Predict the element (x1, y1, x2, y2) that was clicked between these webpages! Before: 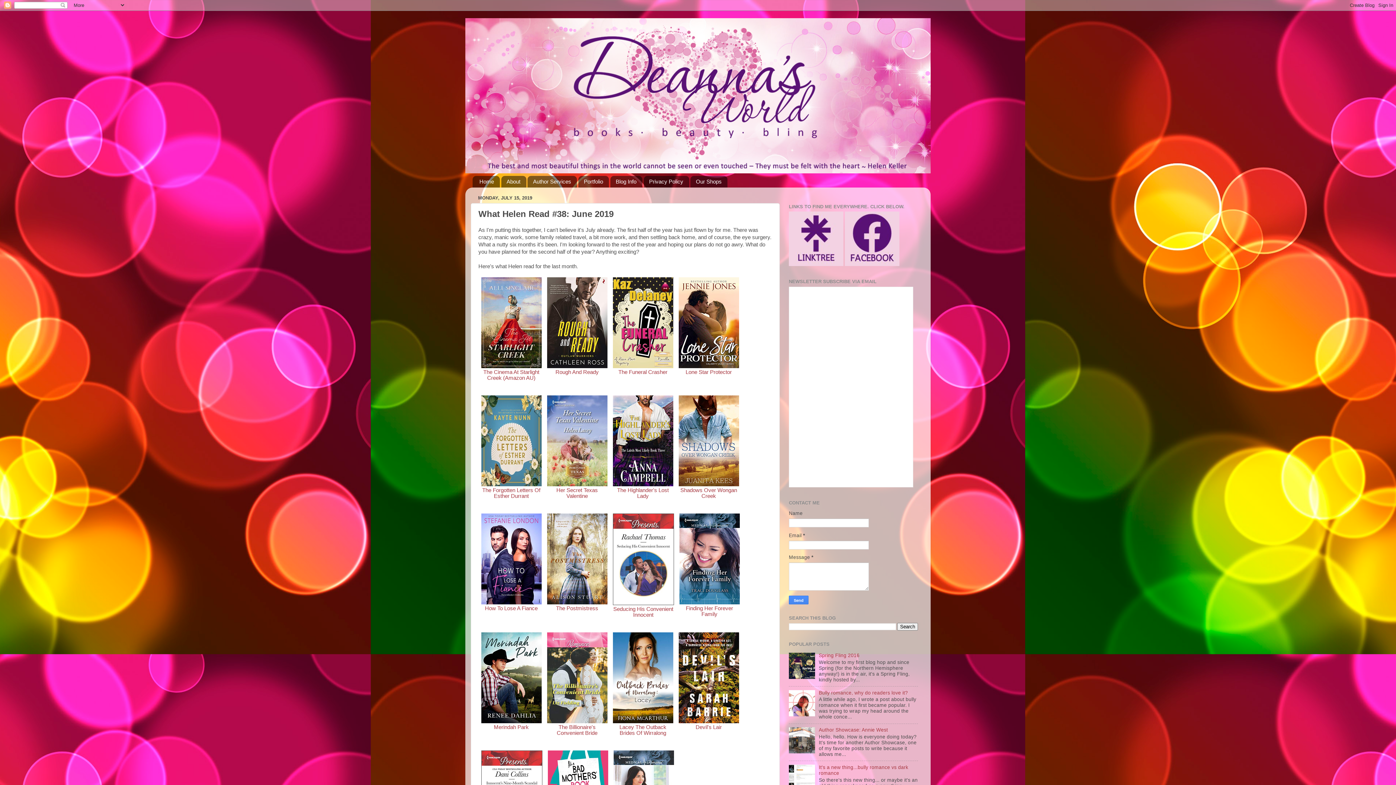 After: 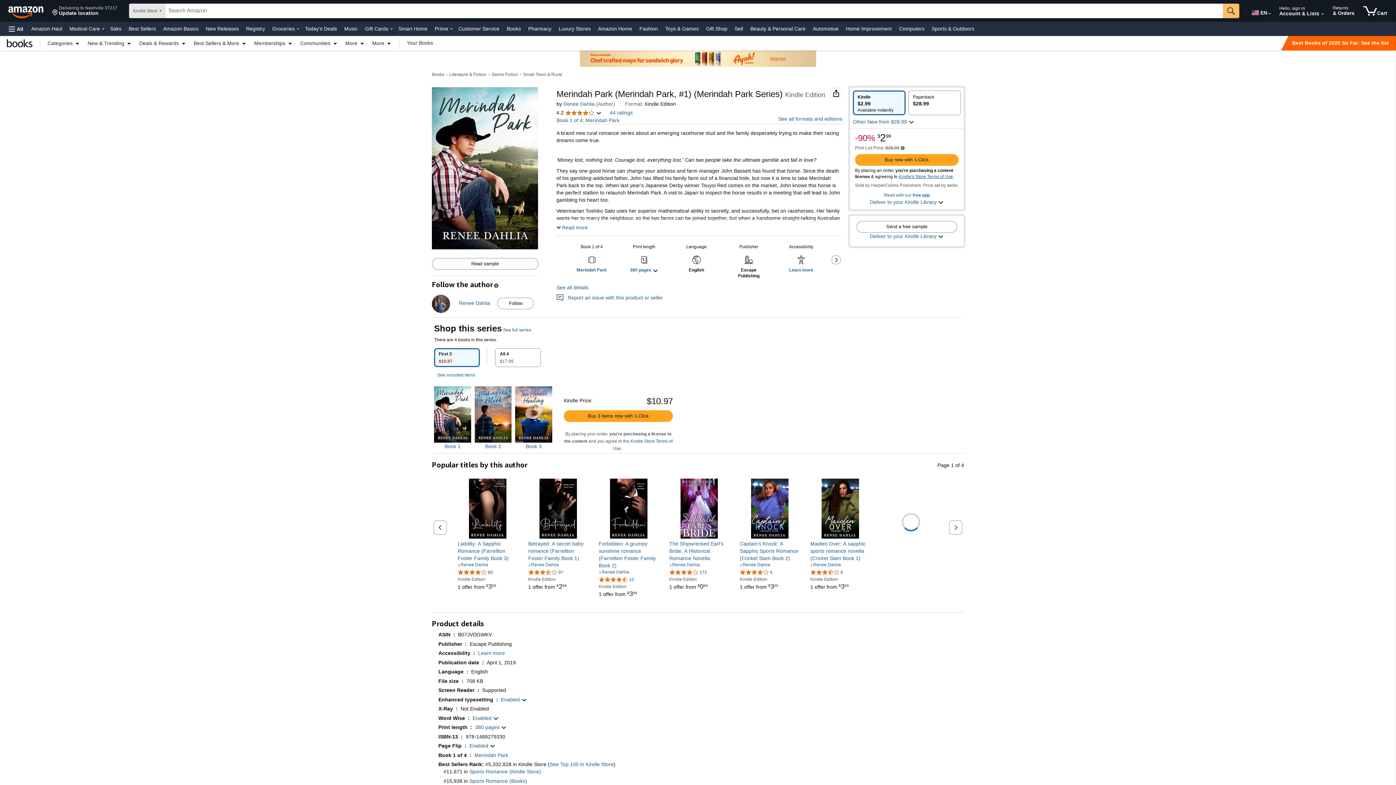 Action: bbox: (494, 724, 528, 730) label: Merindah Park
